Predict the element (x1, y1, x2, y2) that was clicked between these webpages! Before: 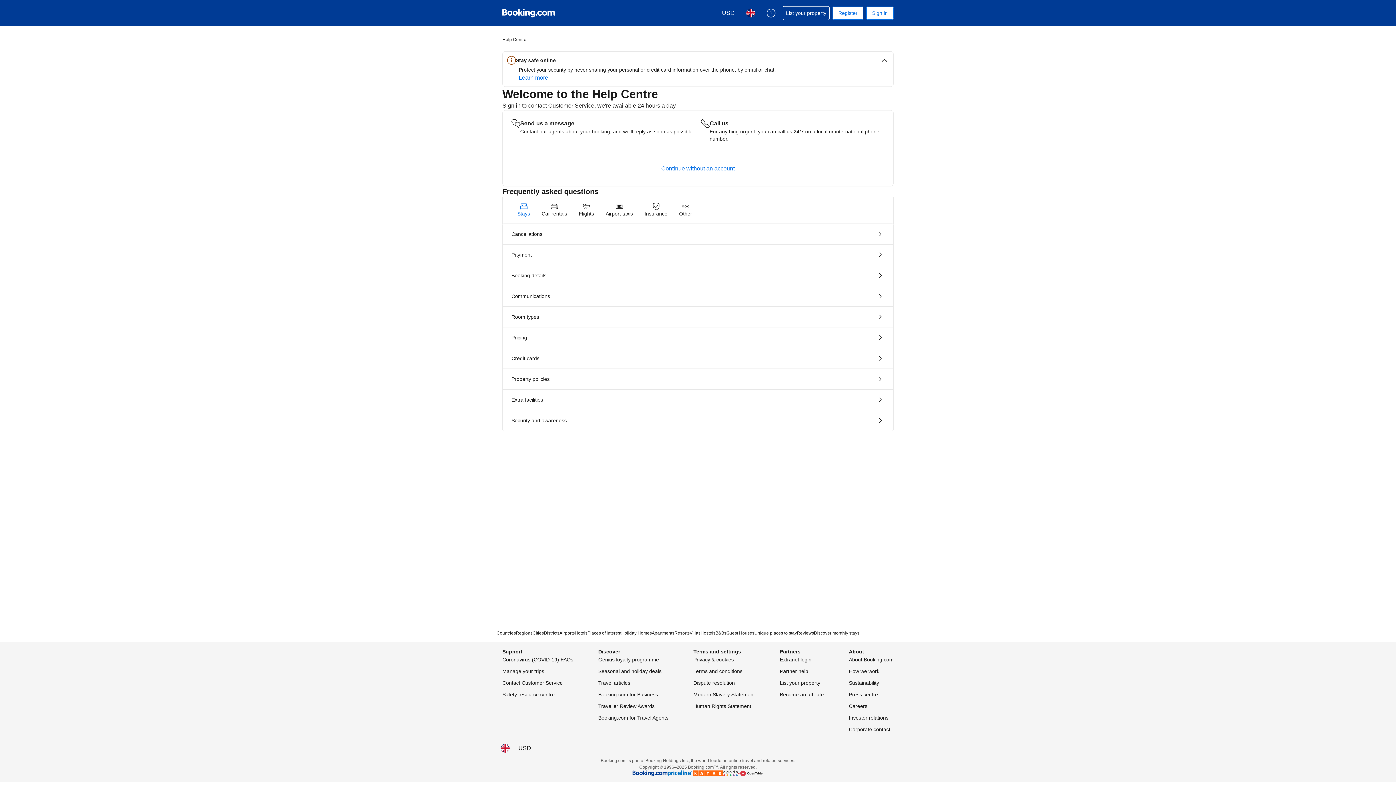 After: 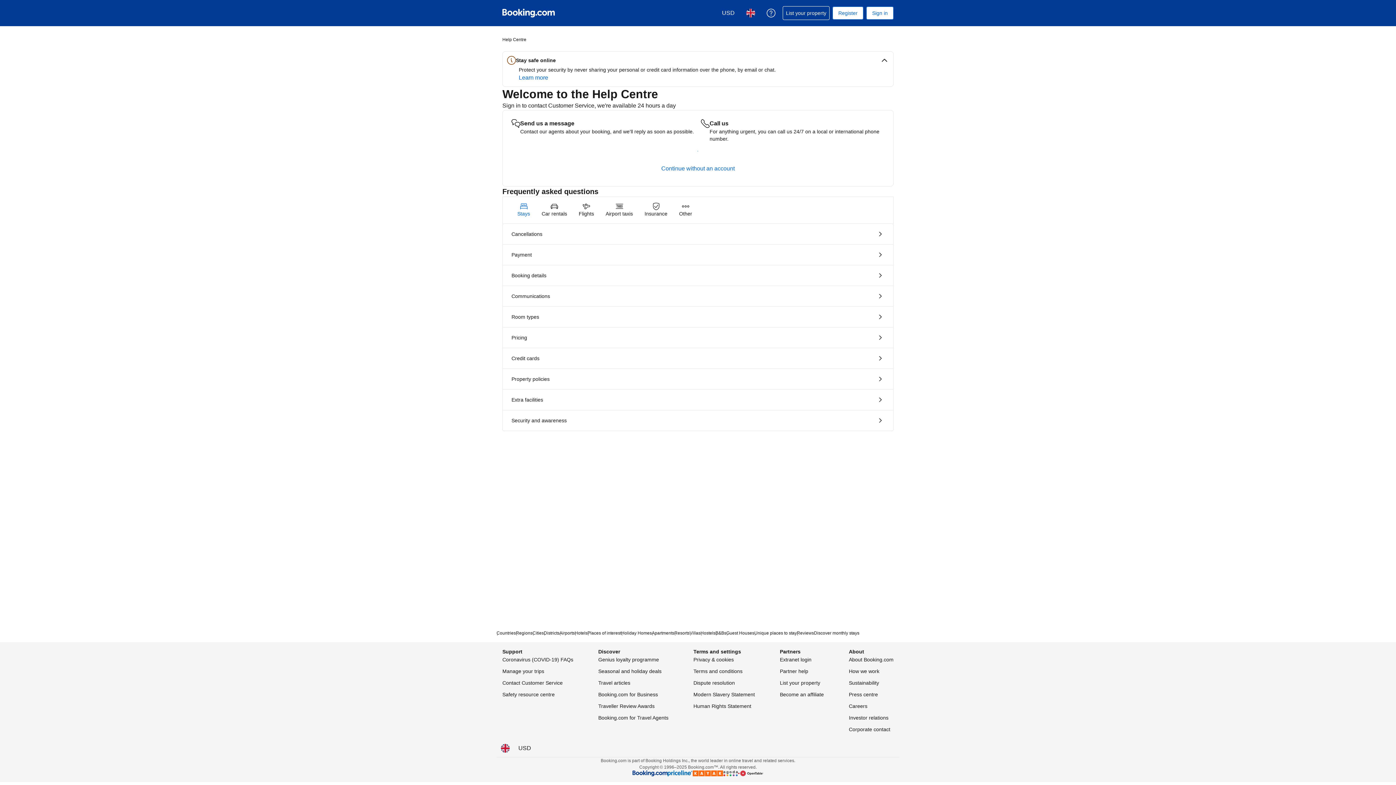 Action: bbox: (502, 667, 544, 676) label: Manage your trips